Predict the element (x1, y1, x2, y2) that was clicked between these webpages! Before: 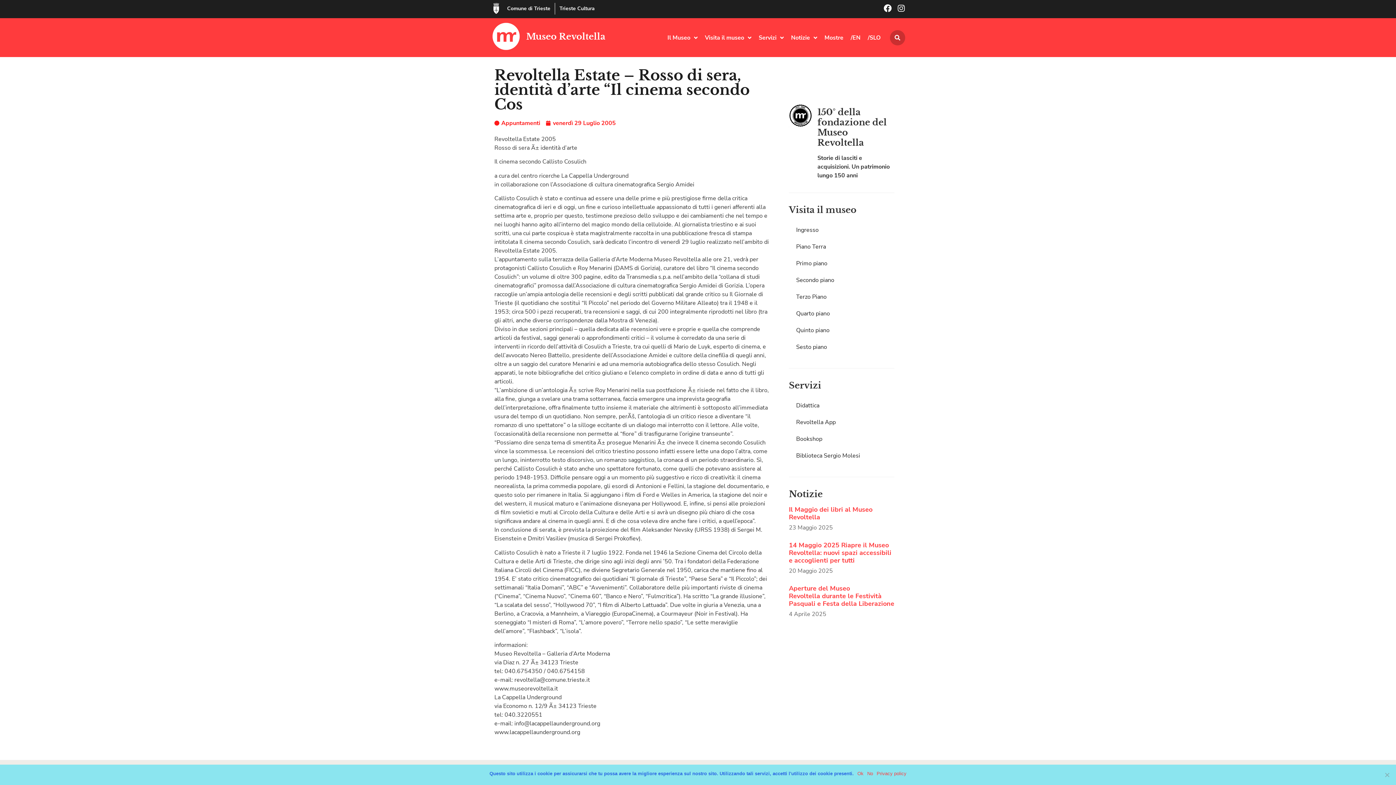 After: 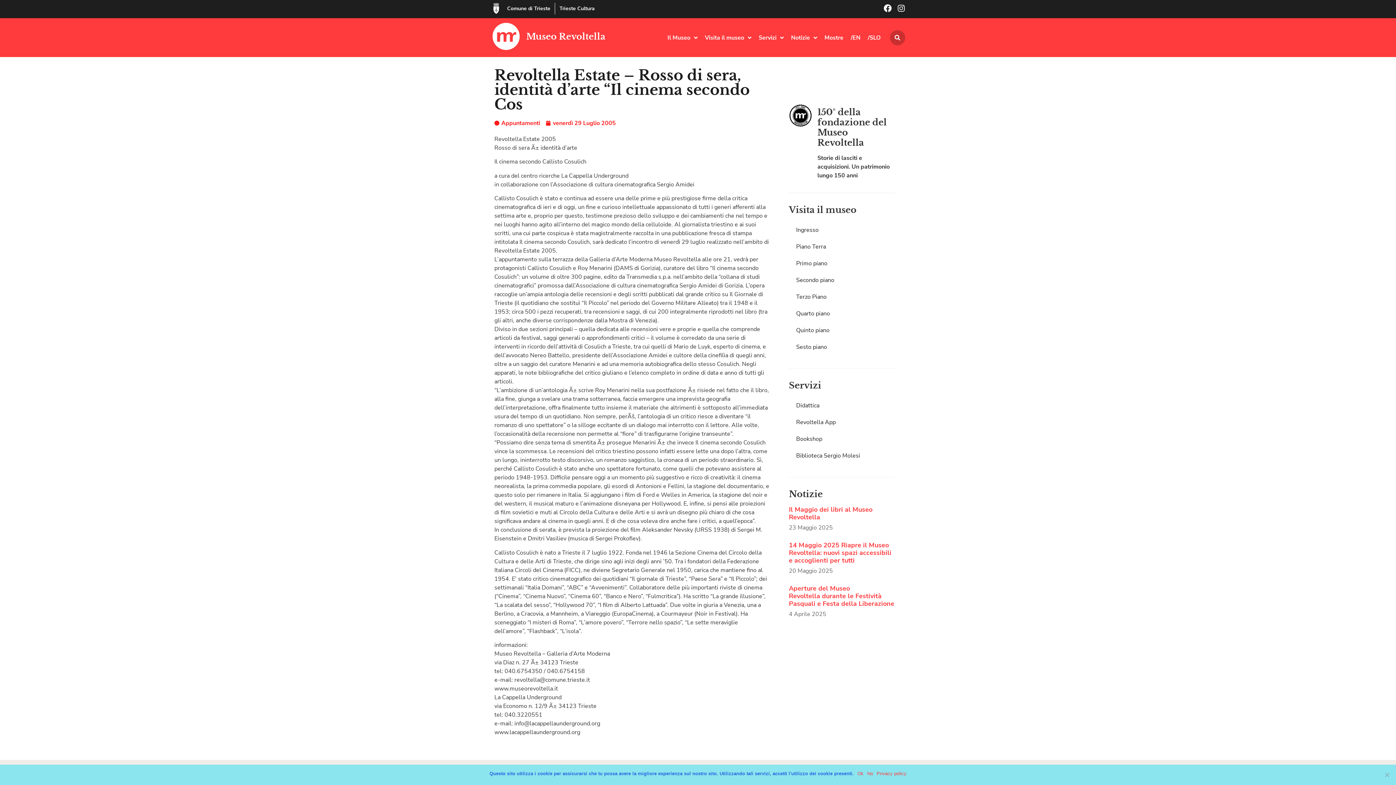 Action: label: Privacy policy bbox: (876, 770, 906, 777)